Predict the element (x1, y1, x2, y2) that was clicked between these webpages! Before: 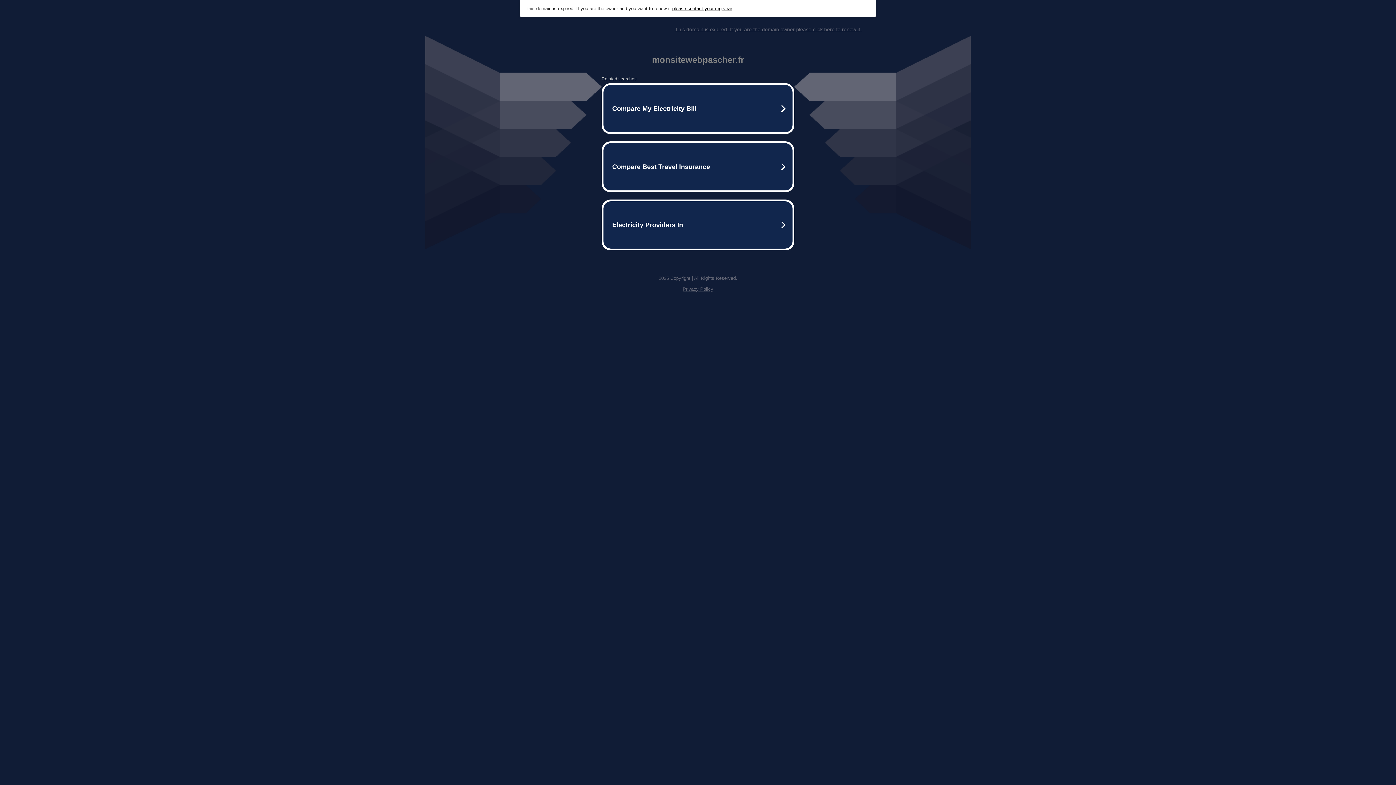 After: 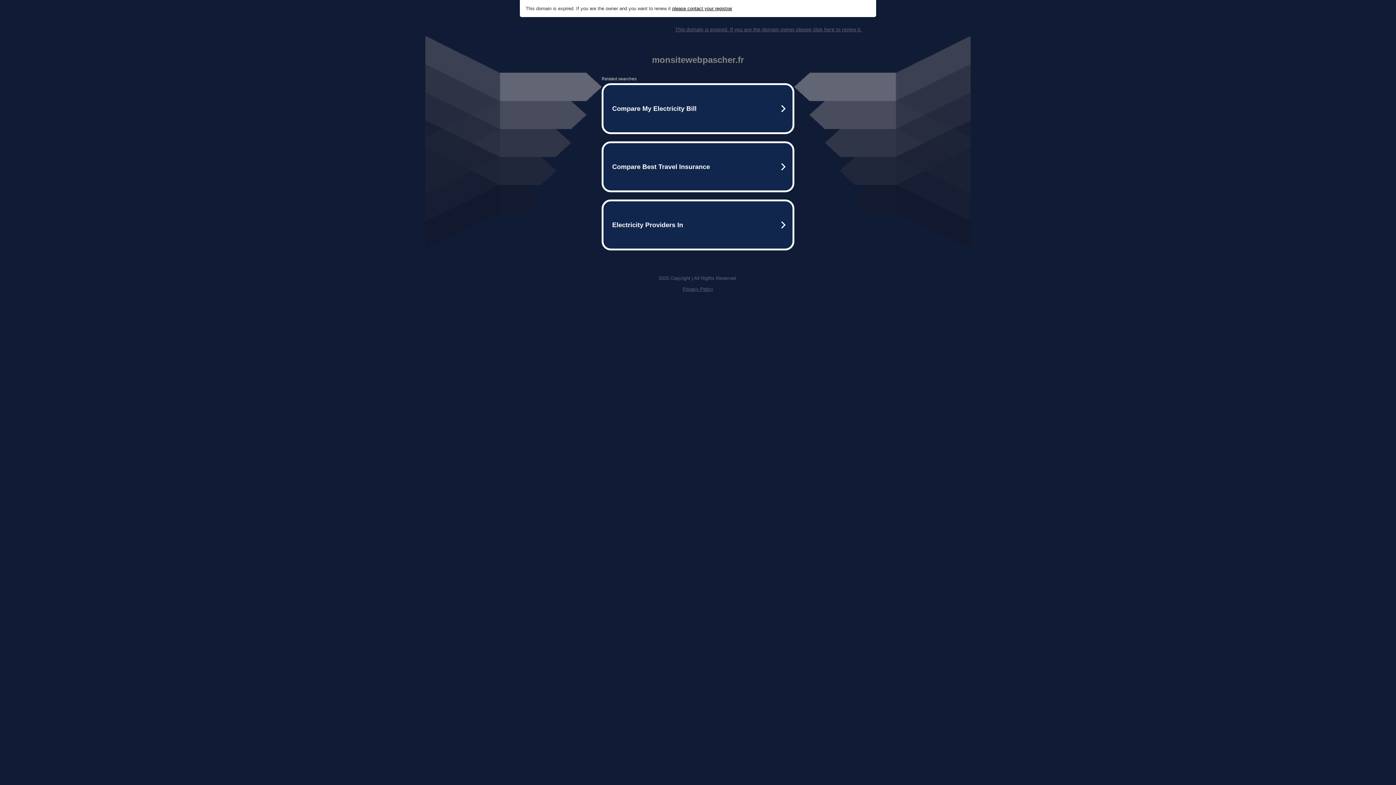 Action: label: Privacy Policy bbox: (682, 286, 713, 292)